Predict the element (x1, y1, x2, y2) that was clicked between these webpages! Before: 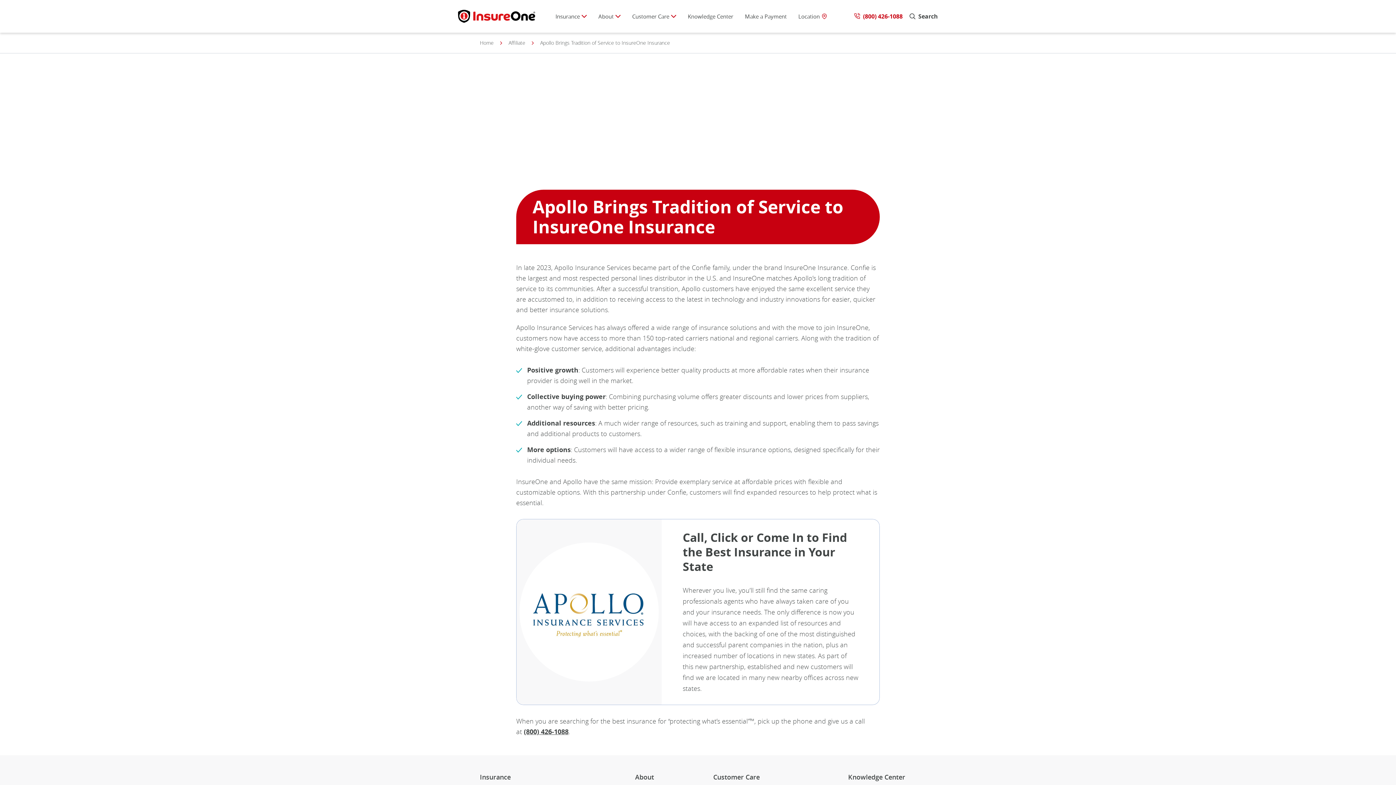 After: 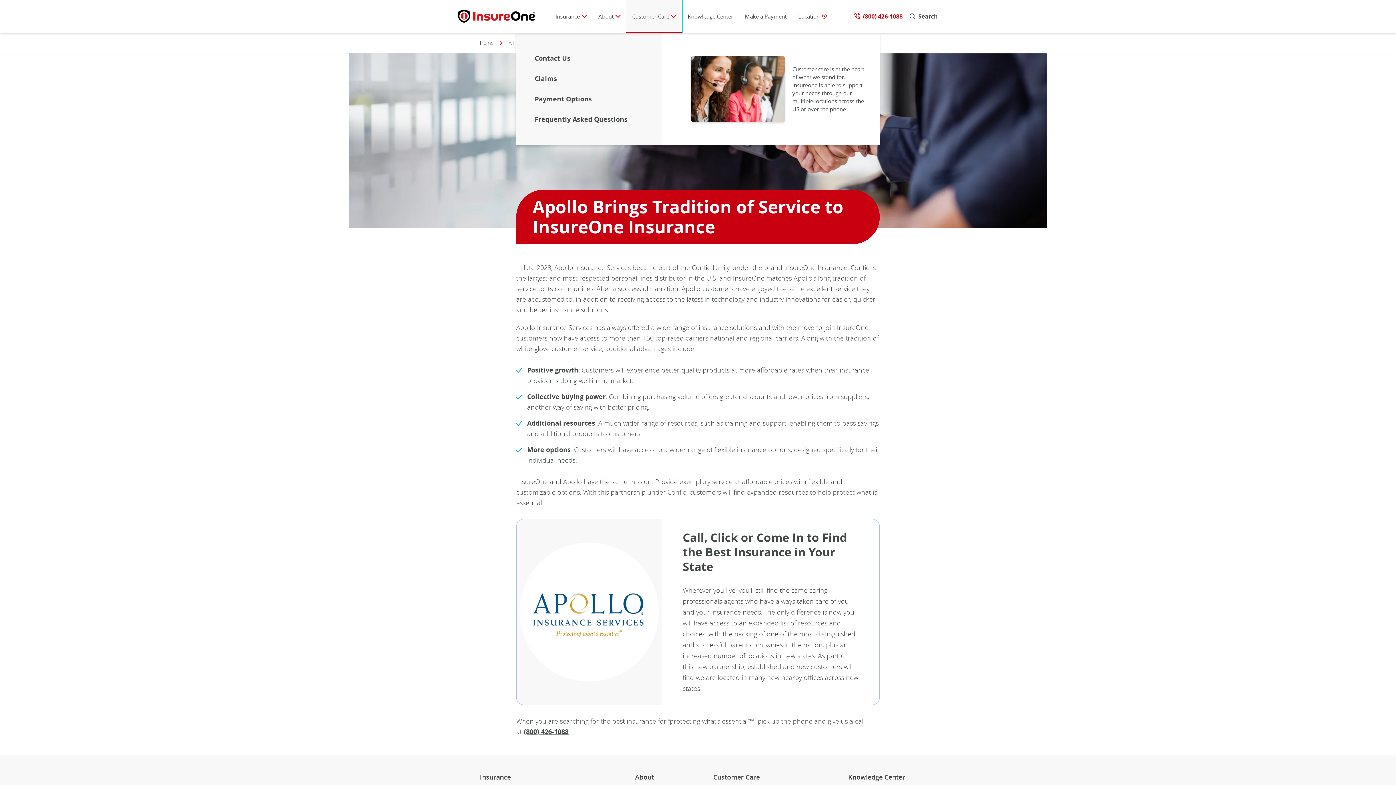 Action: bbox: (626, 0, 682, 32) label: Customer Care